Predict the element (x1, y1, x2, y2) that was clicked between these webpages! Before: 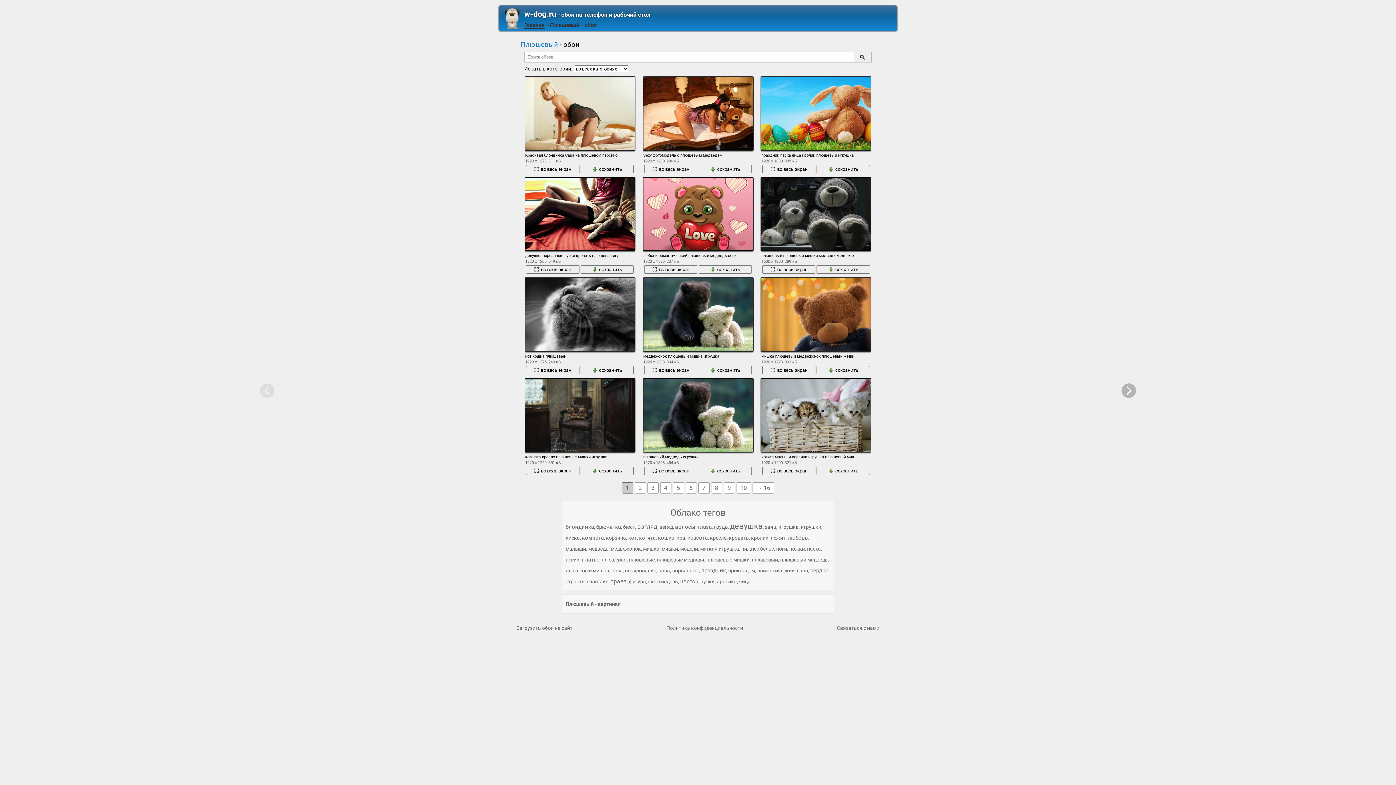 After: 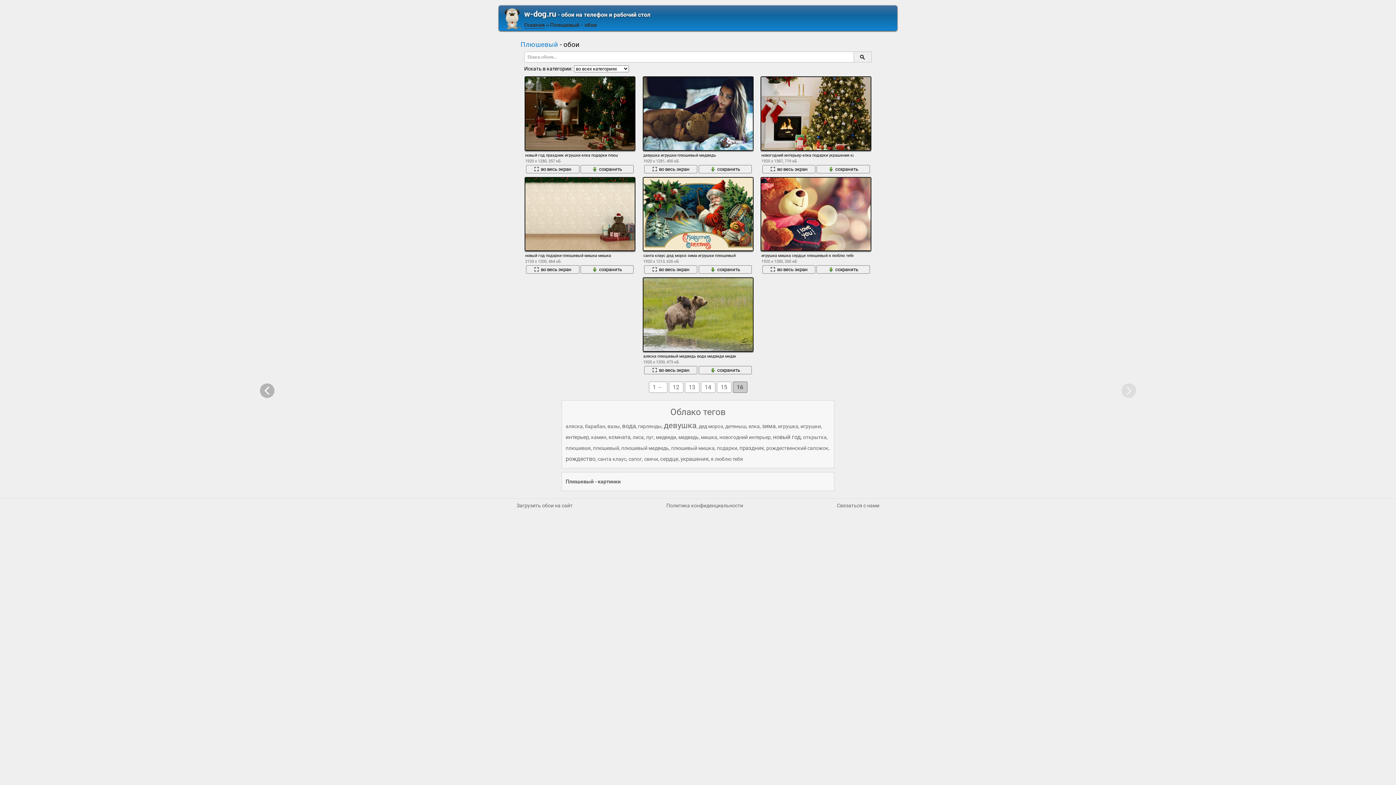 Action: bbox: (752, 482, 774, 493) label: → 16